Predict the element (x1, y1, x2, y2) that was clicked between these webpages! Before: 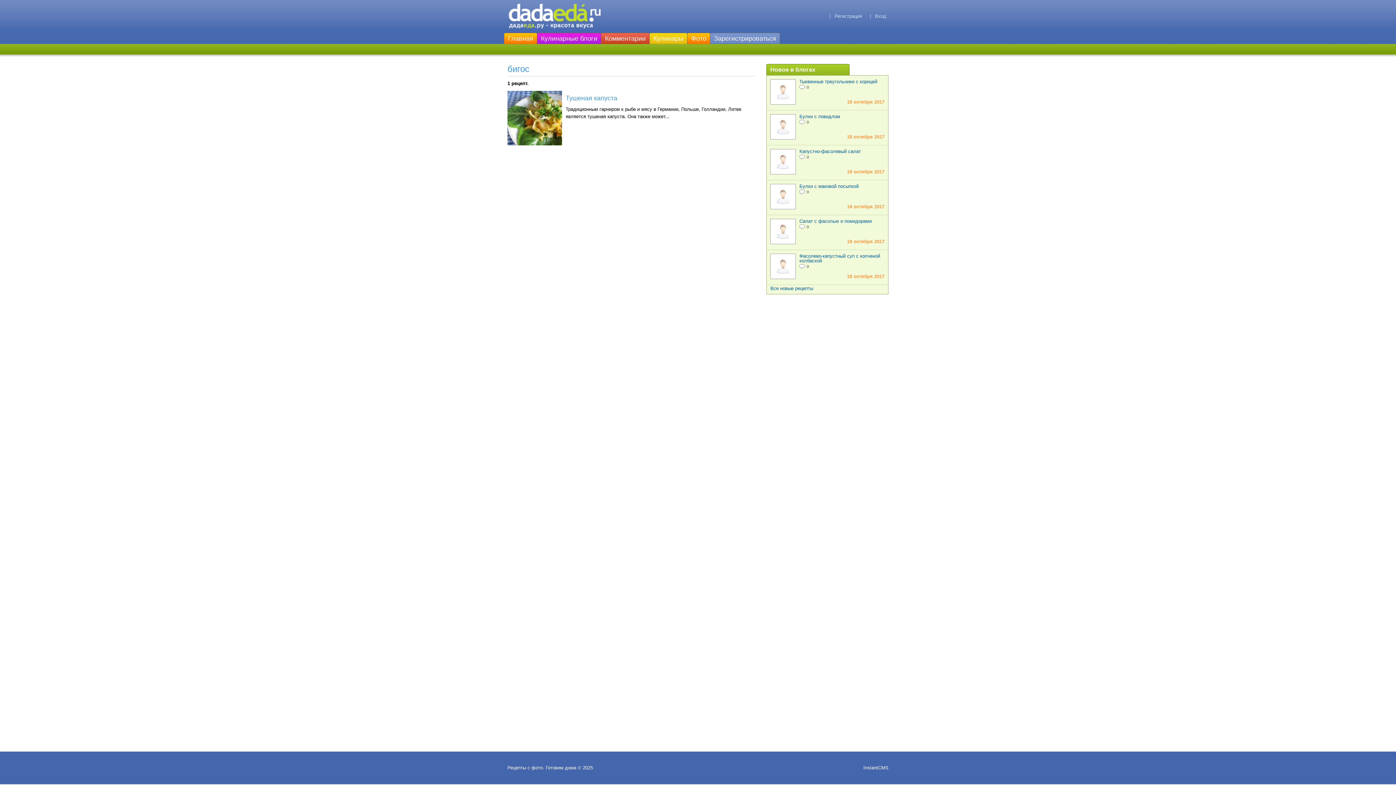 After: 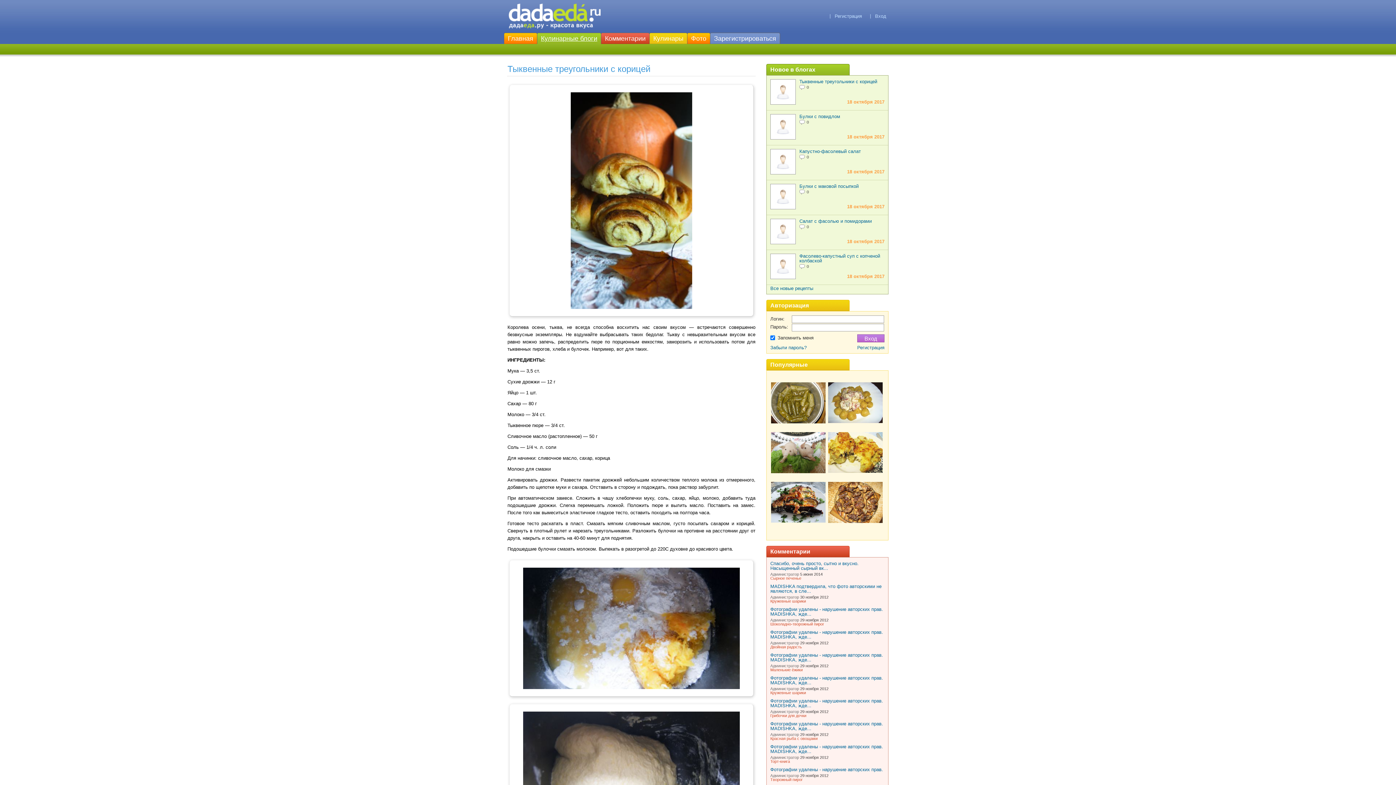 Action: label: 0 bbox: (799, 84, 809, 89)